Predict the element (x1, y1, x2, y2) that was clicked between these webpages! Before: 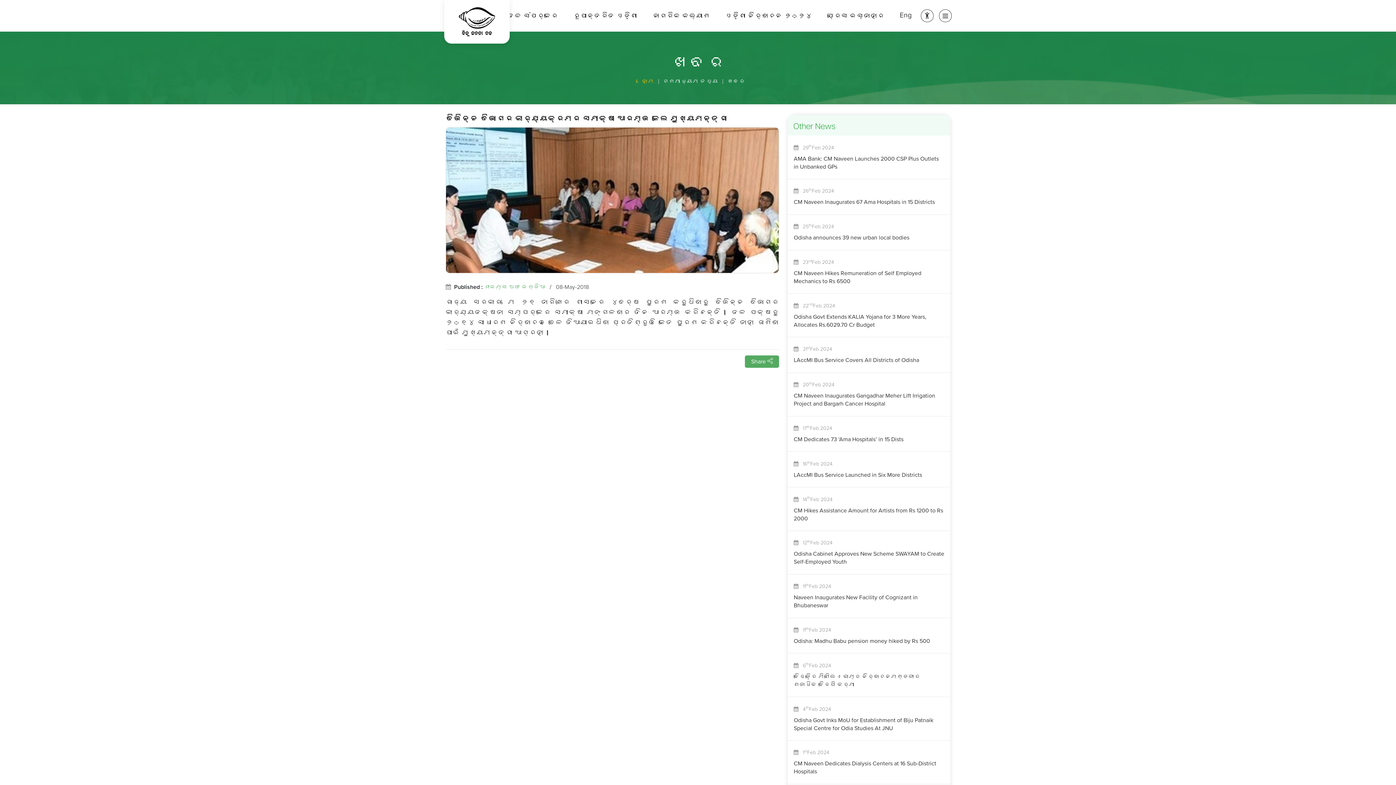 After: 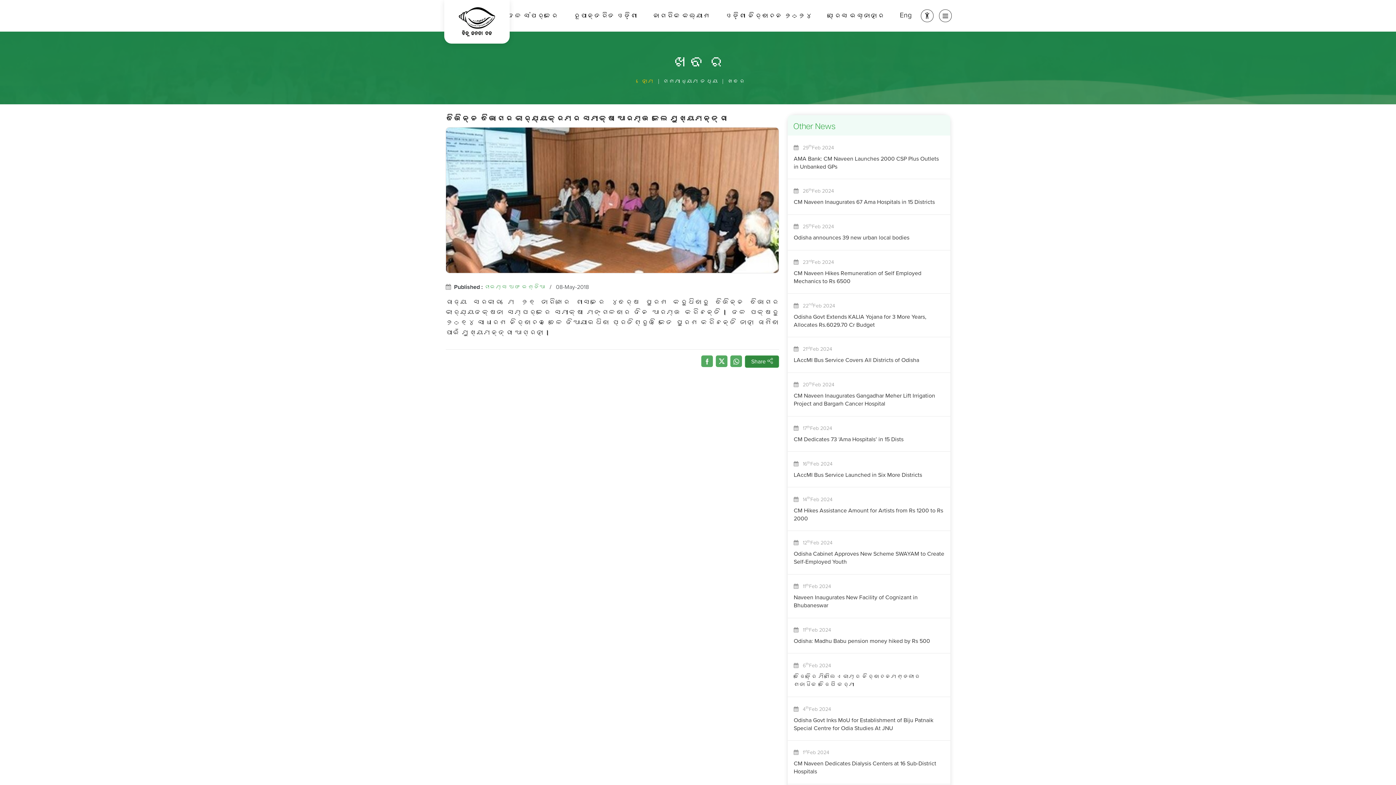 Action: label: Share  bbox: (745, 355, 779, 367)